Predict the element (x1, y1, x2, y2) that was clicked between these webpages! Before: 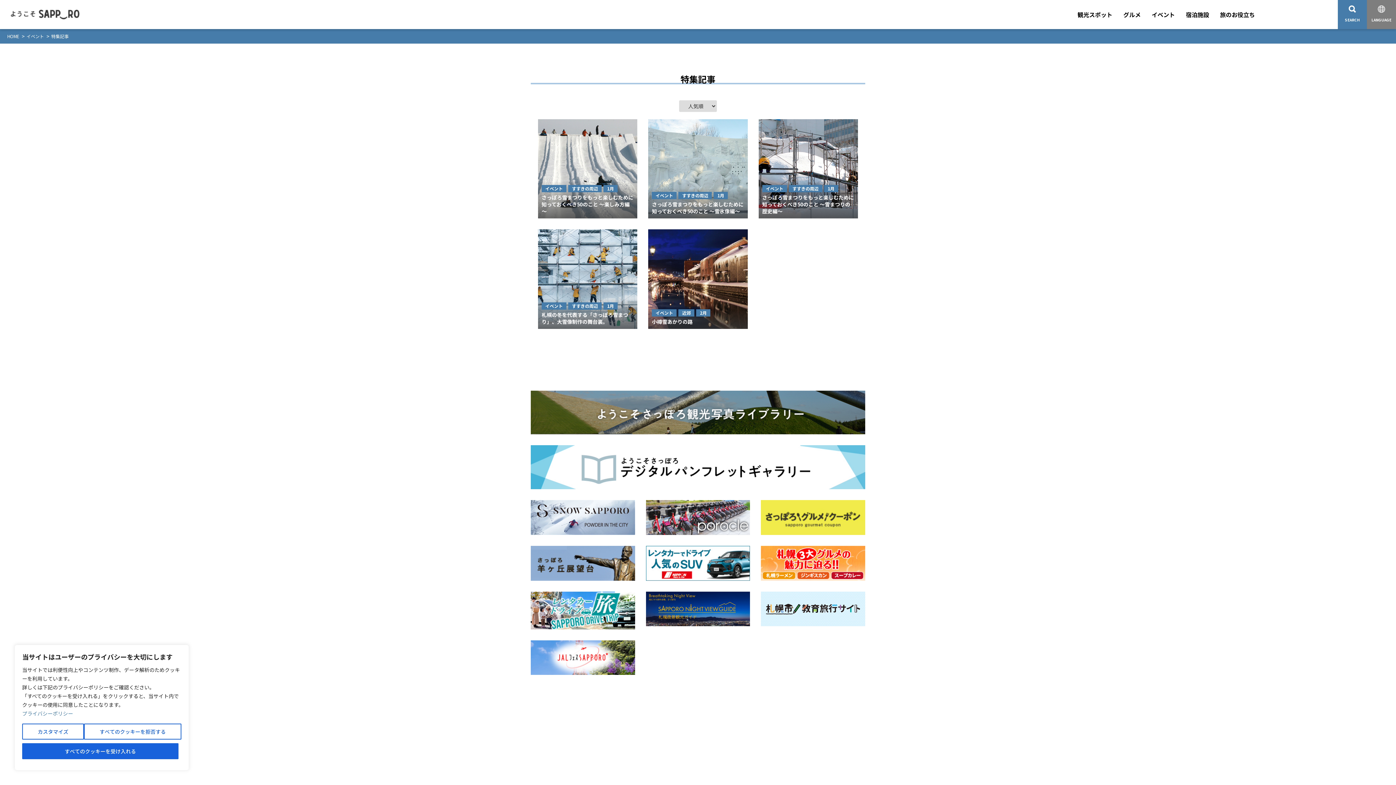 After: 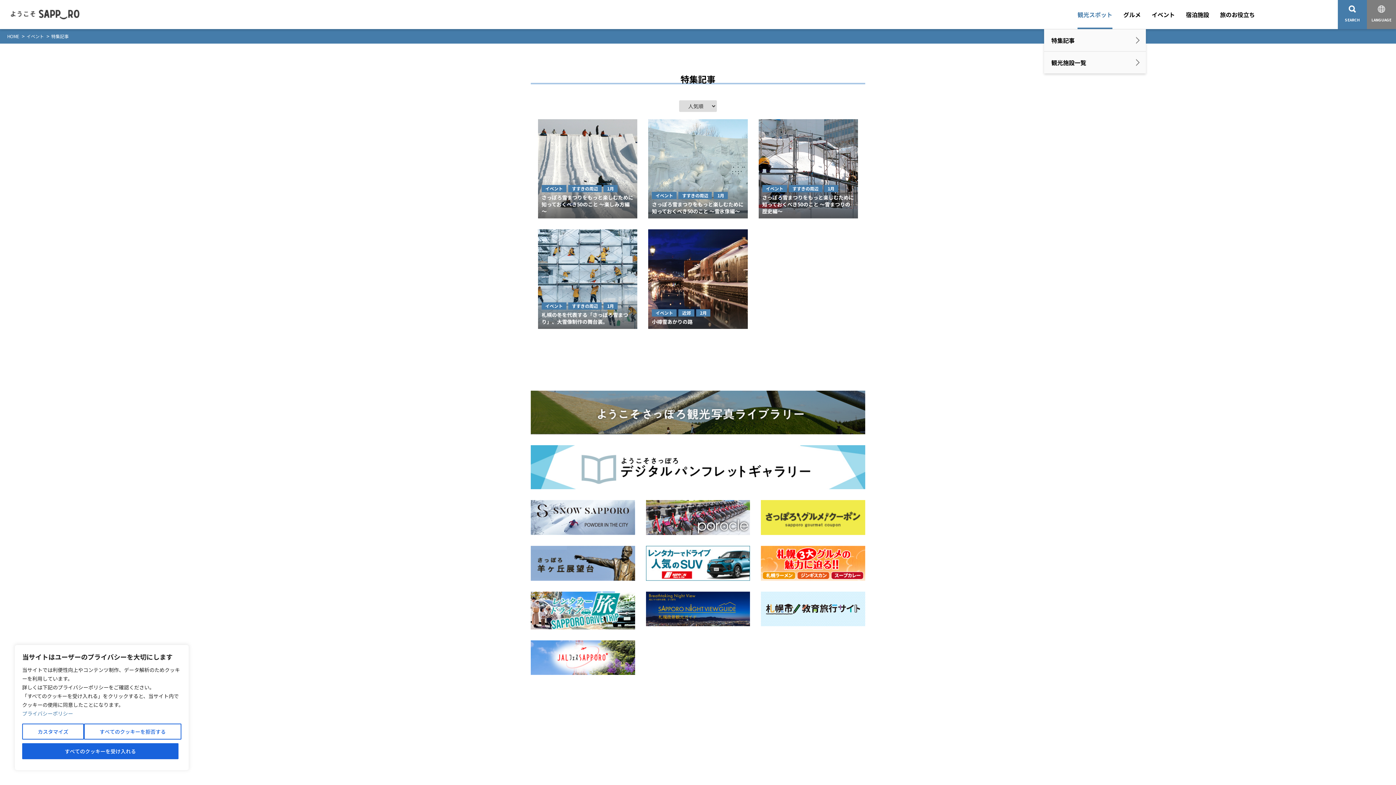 Action: label: 観光スポット bbox: (1077, 0, 1112, 29)